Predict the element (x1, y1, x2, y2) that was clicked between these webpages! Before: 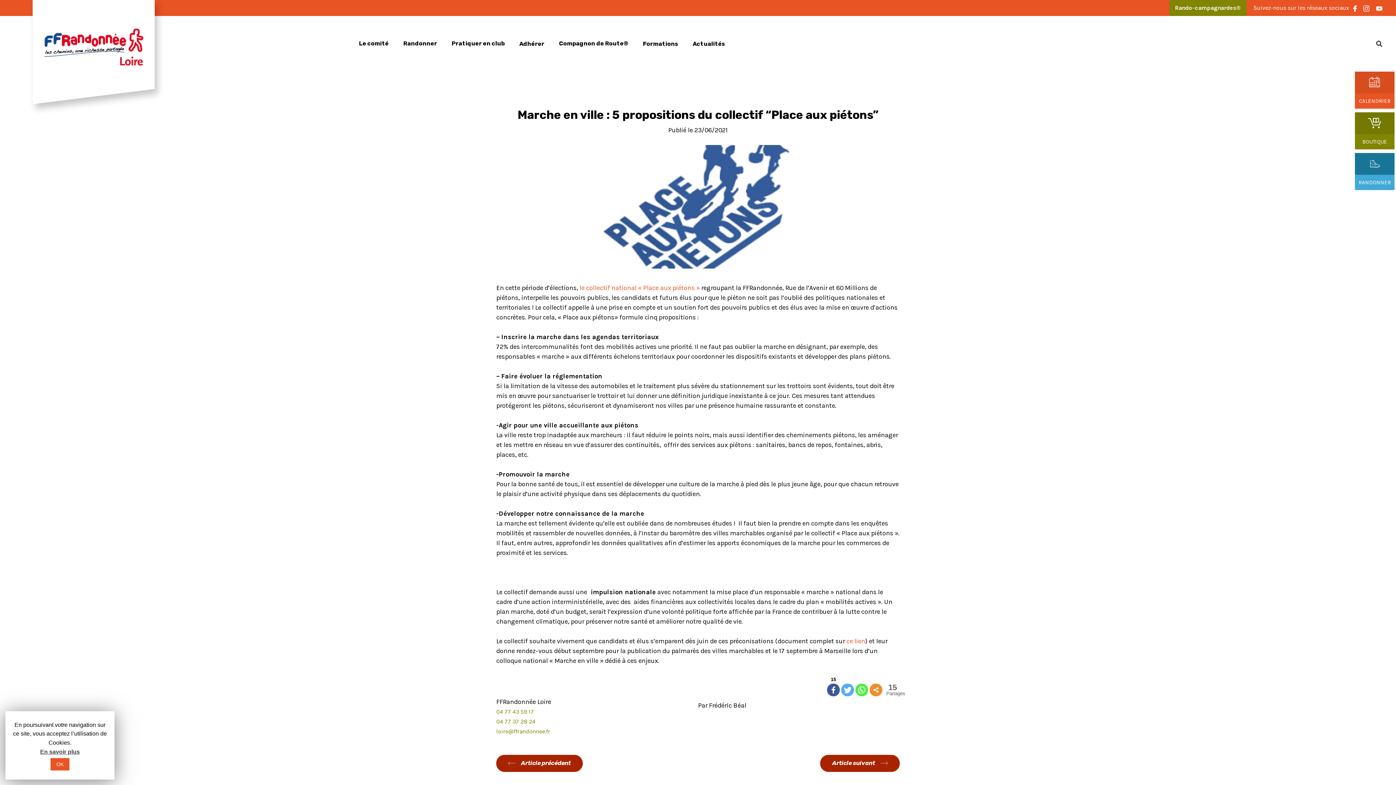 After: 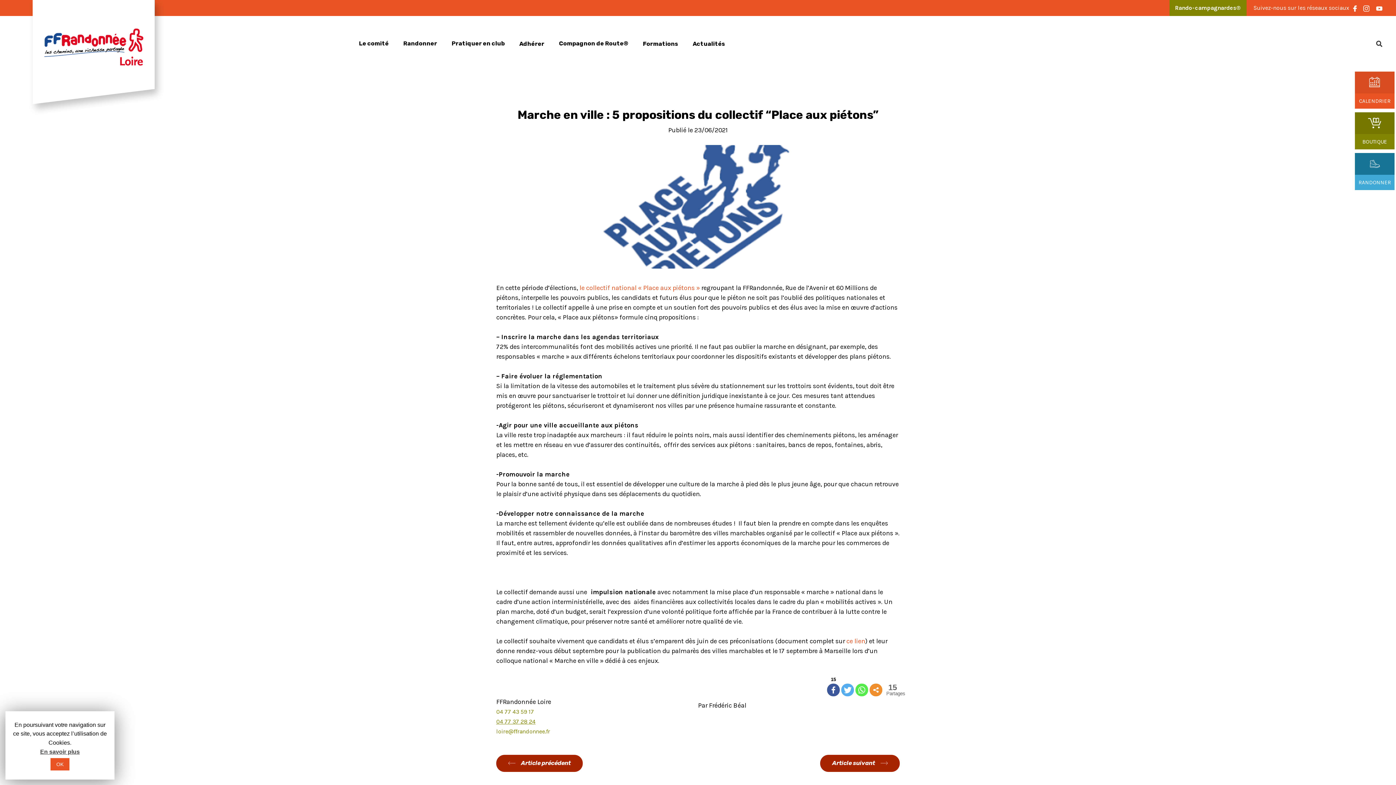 Action: label: 04 77 37 28 24 bbox: (496, 718, 535, 725)